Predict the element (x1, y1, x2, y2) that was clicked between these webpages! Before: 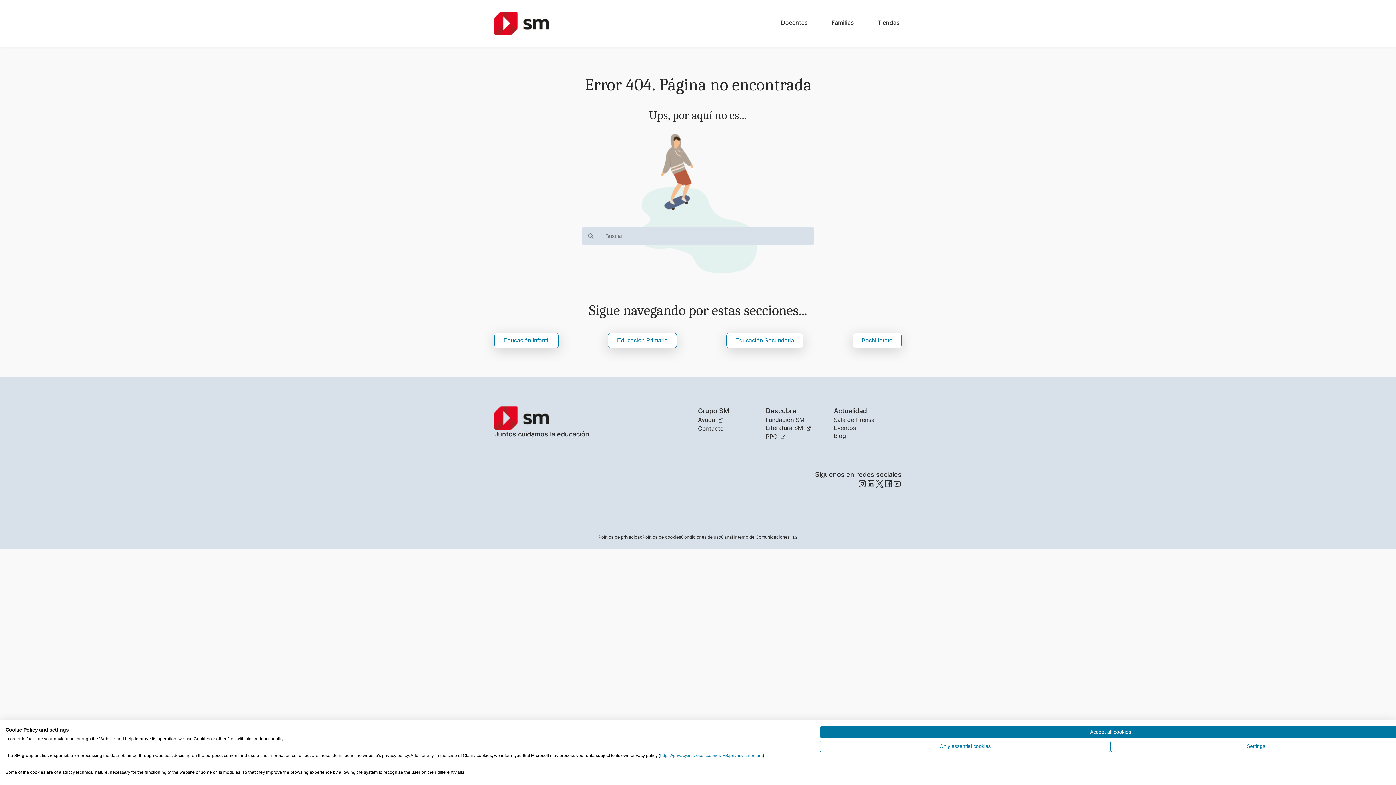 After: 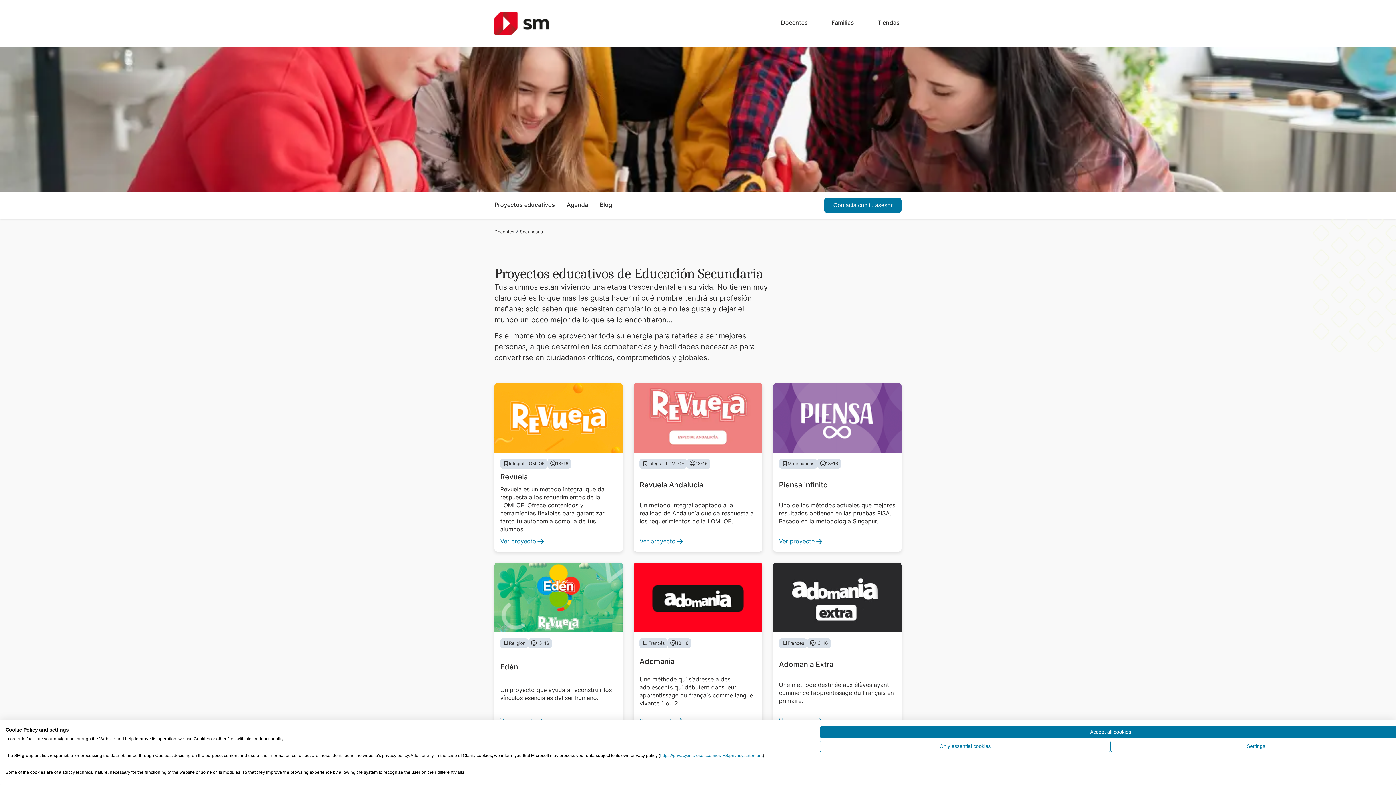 Action: label: Educación Secundaria bbox: (726, 333, 803, 348)